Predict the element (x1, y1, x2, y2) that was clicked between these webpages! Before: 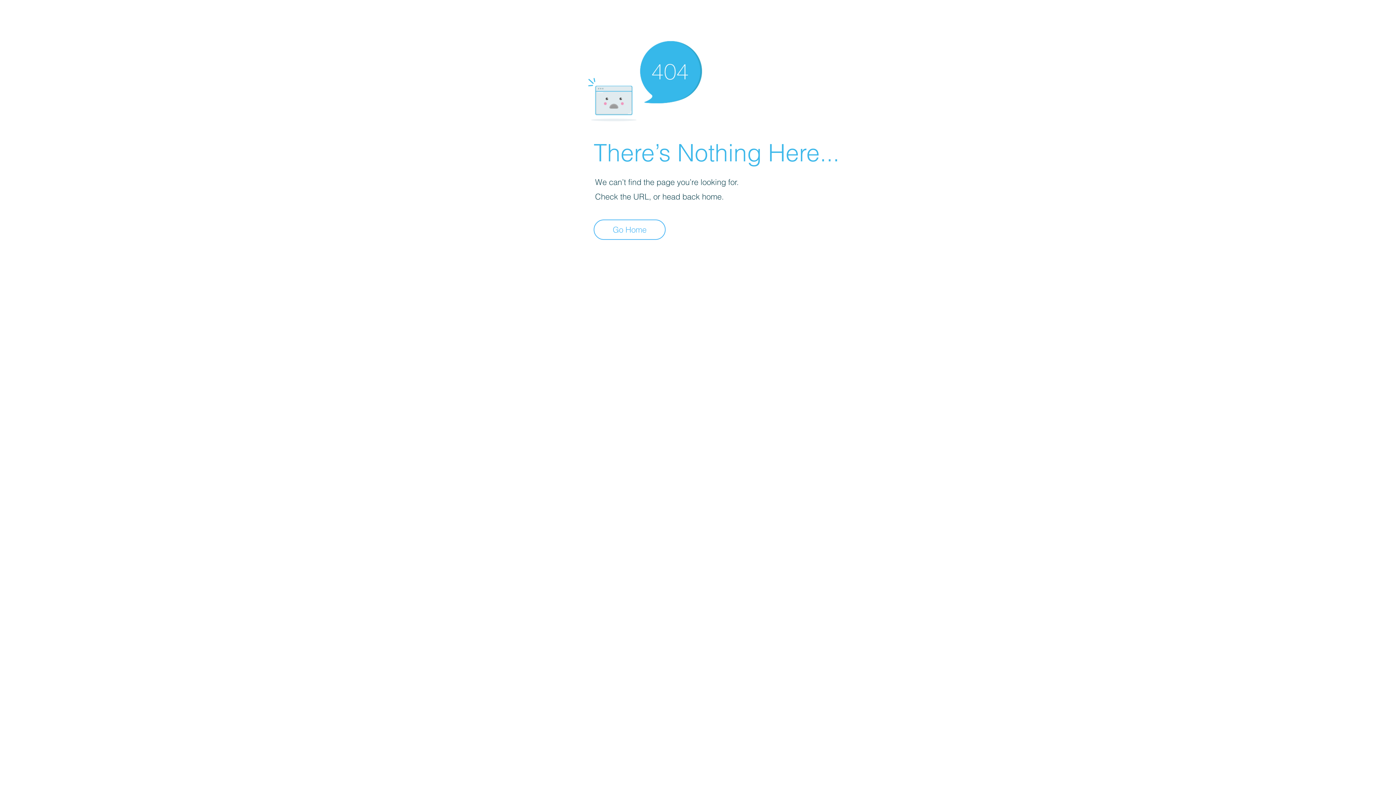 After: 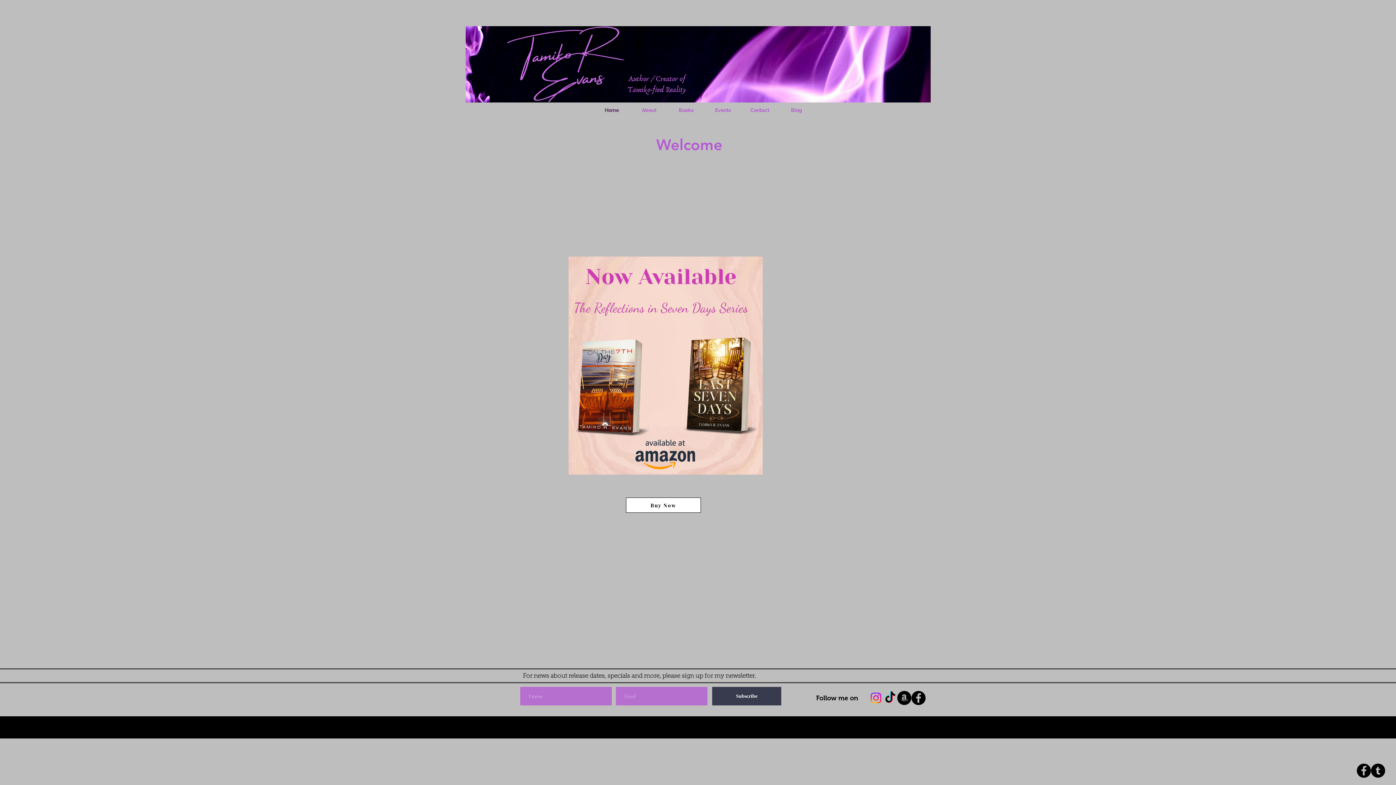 Action: bbox: (593, 219, 665, 240) label: Go Home